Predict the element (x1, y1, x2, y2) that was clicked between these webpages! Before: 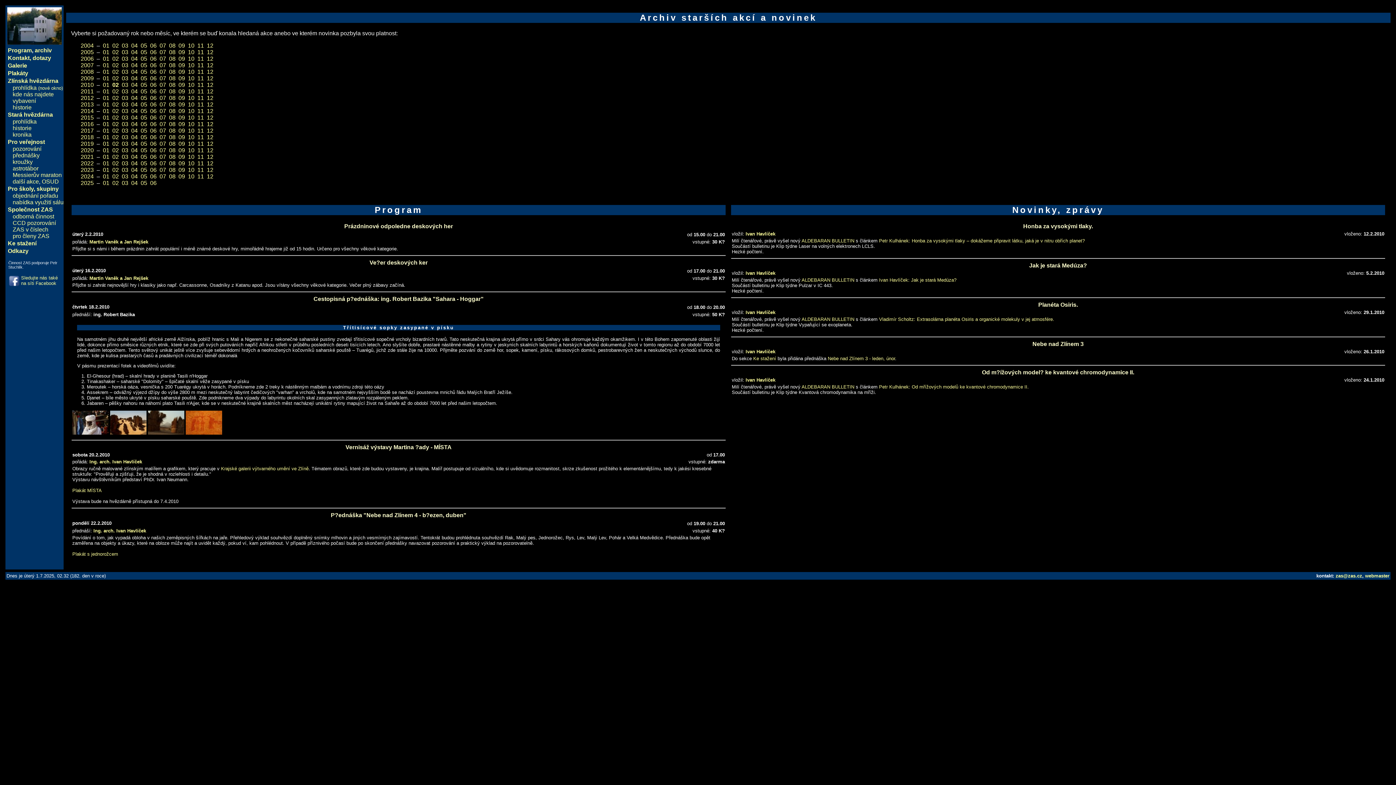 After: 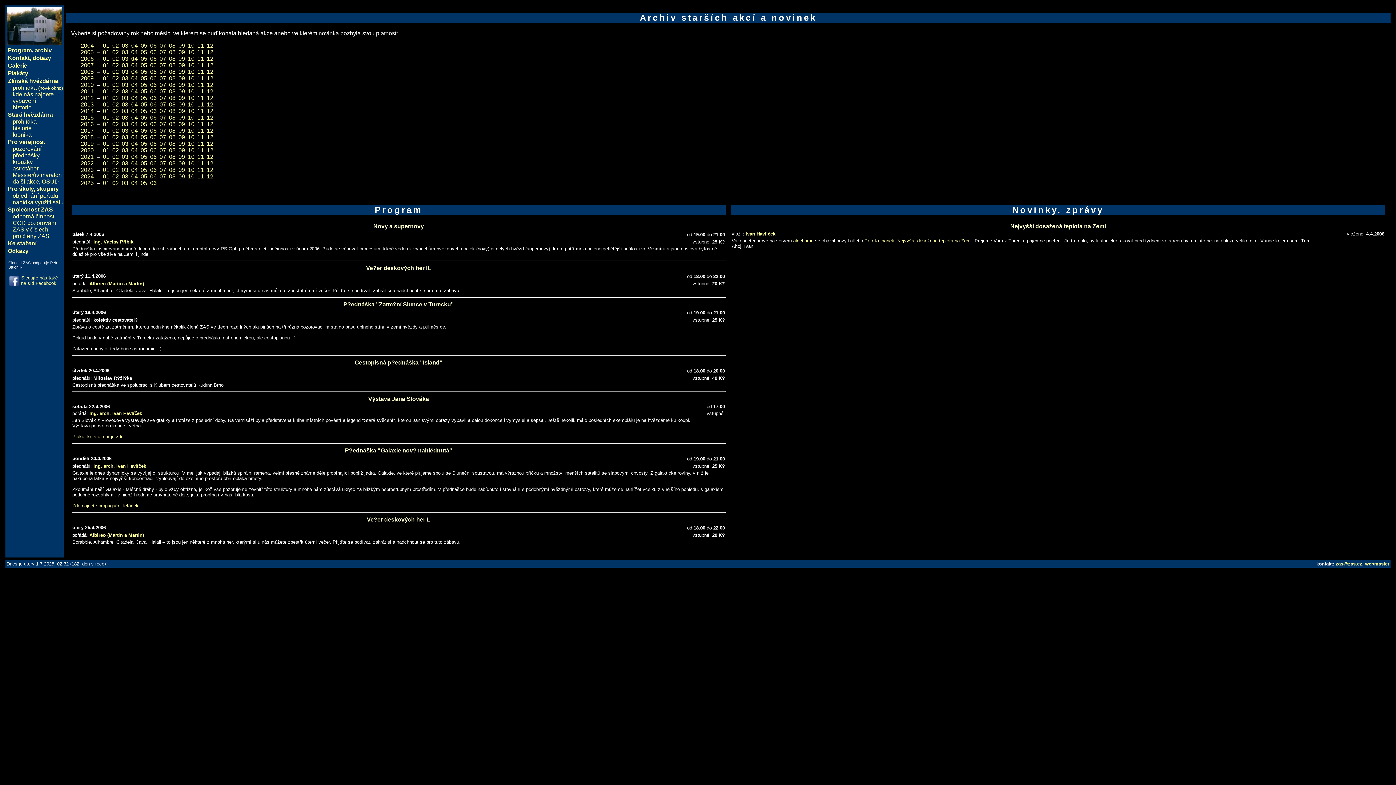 Action: bbox: (131, 55, 137, 61) label: 04